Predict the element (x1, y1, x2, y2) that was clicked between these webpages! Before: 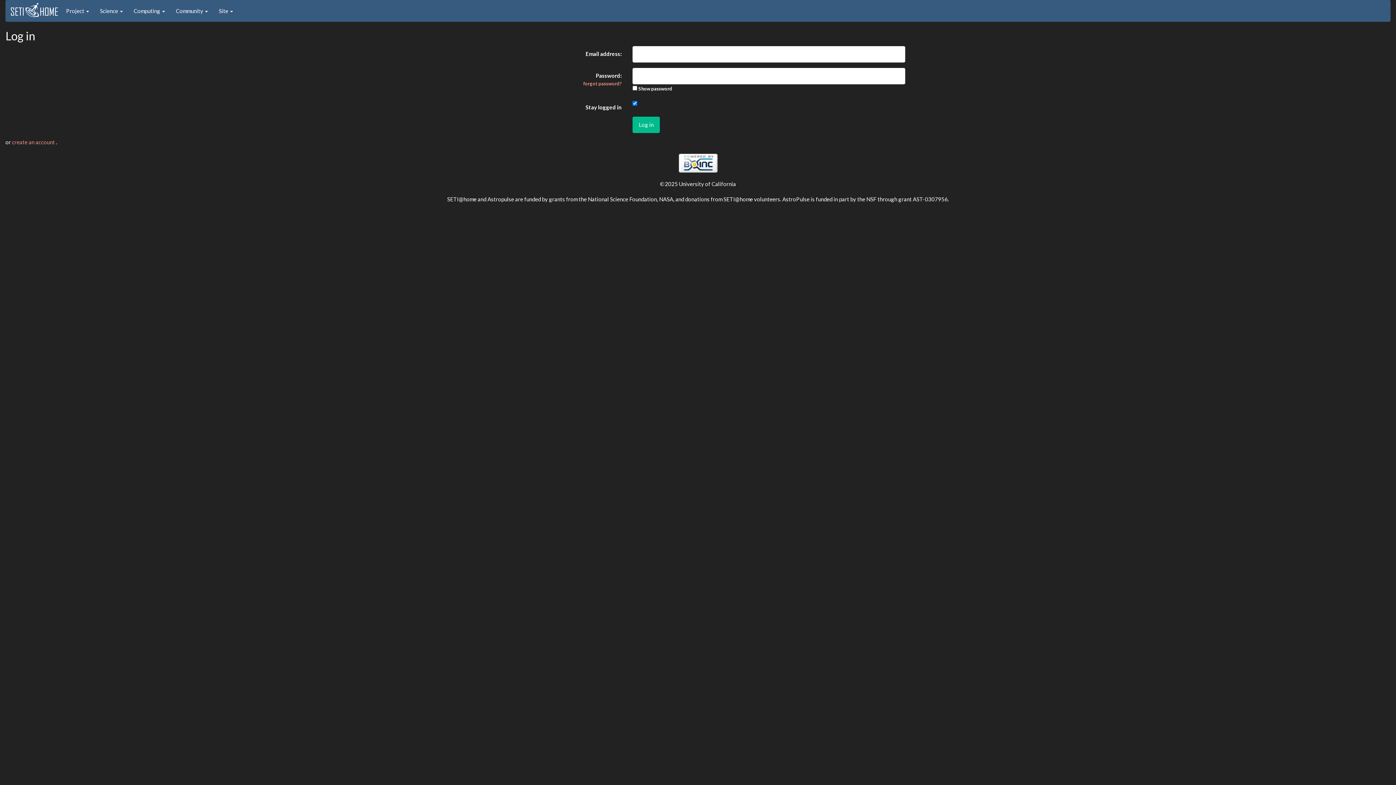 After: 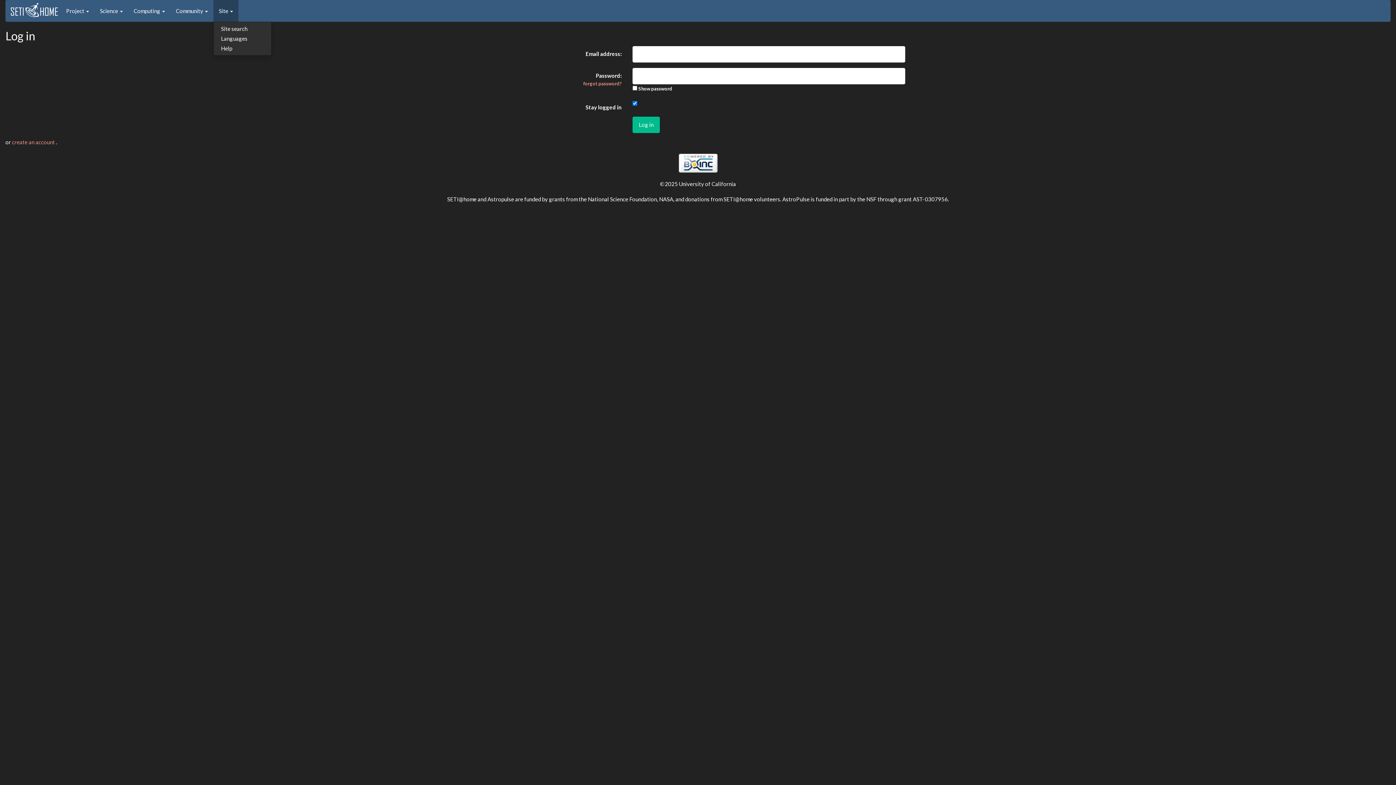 Action: label: Site  bbox: (213, 0, 238, 21)